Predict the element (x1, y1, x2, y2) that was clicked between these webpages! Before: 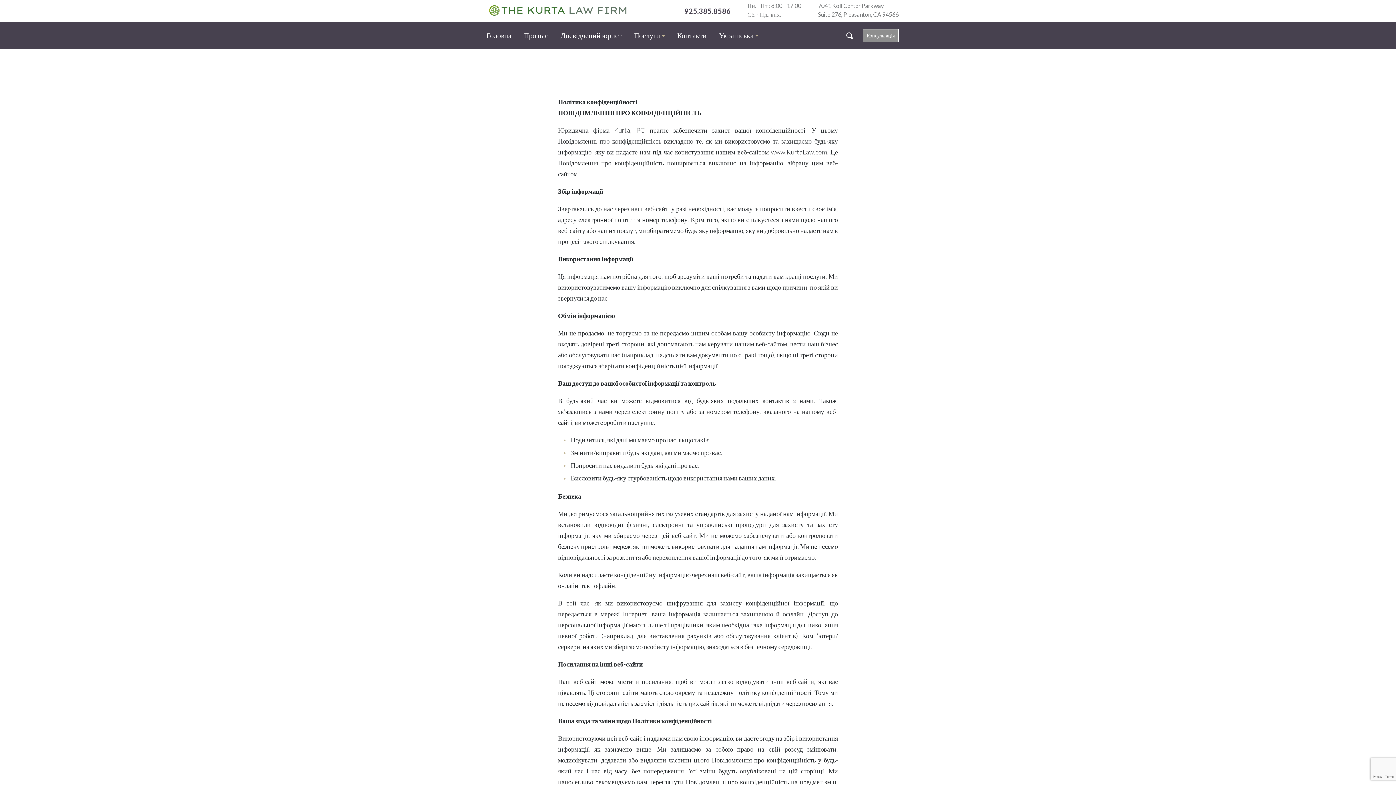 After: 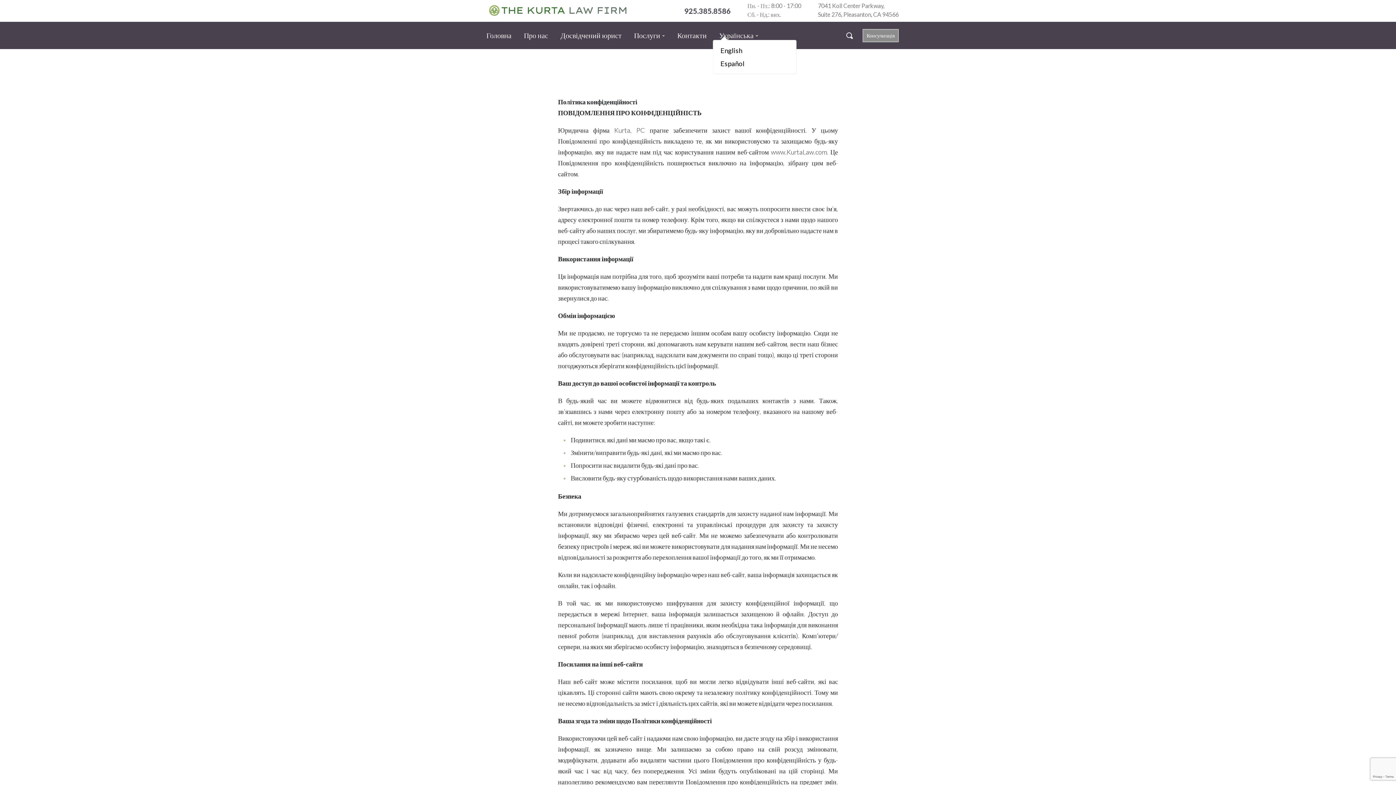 Action: label: Українська bbox: (714, 30, 762, 40)